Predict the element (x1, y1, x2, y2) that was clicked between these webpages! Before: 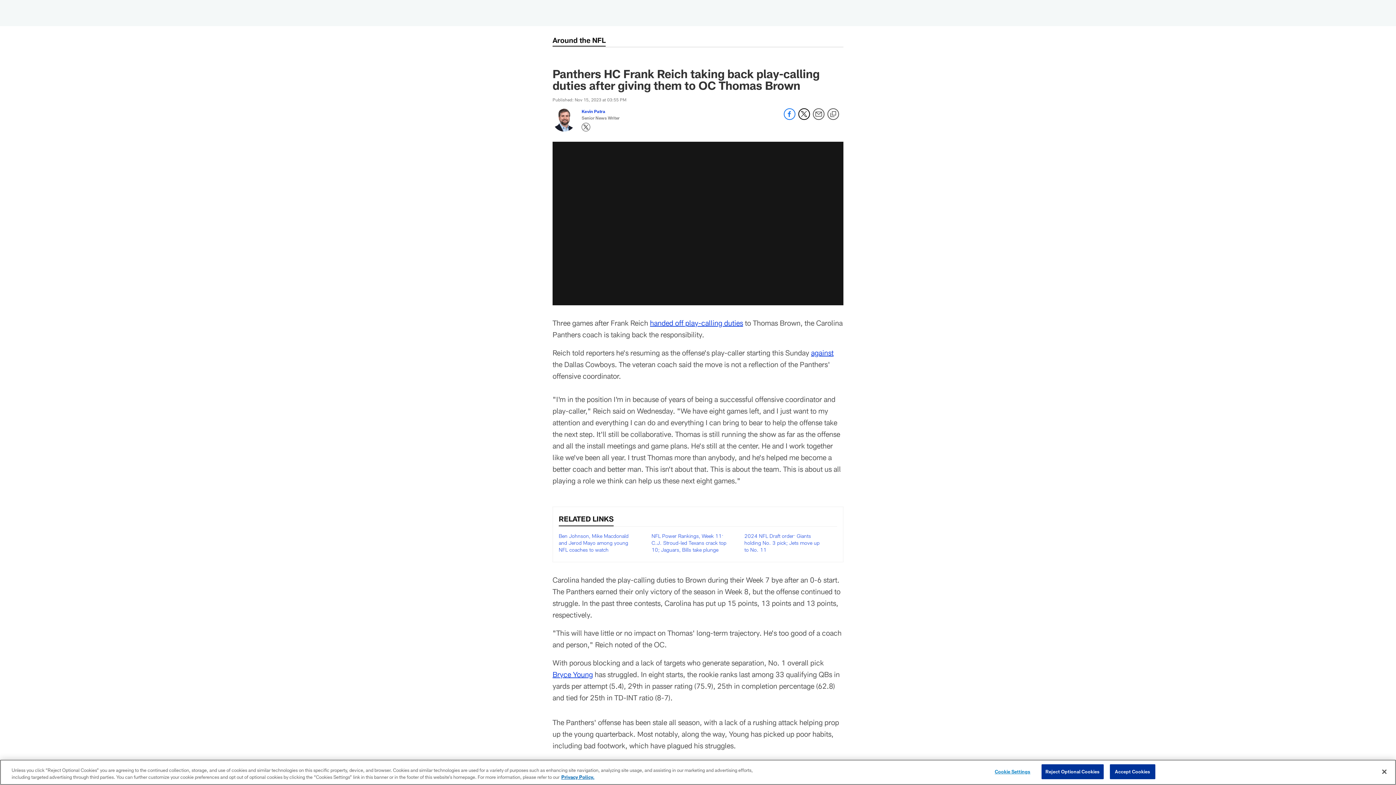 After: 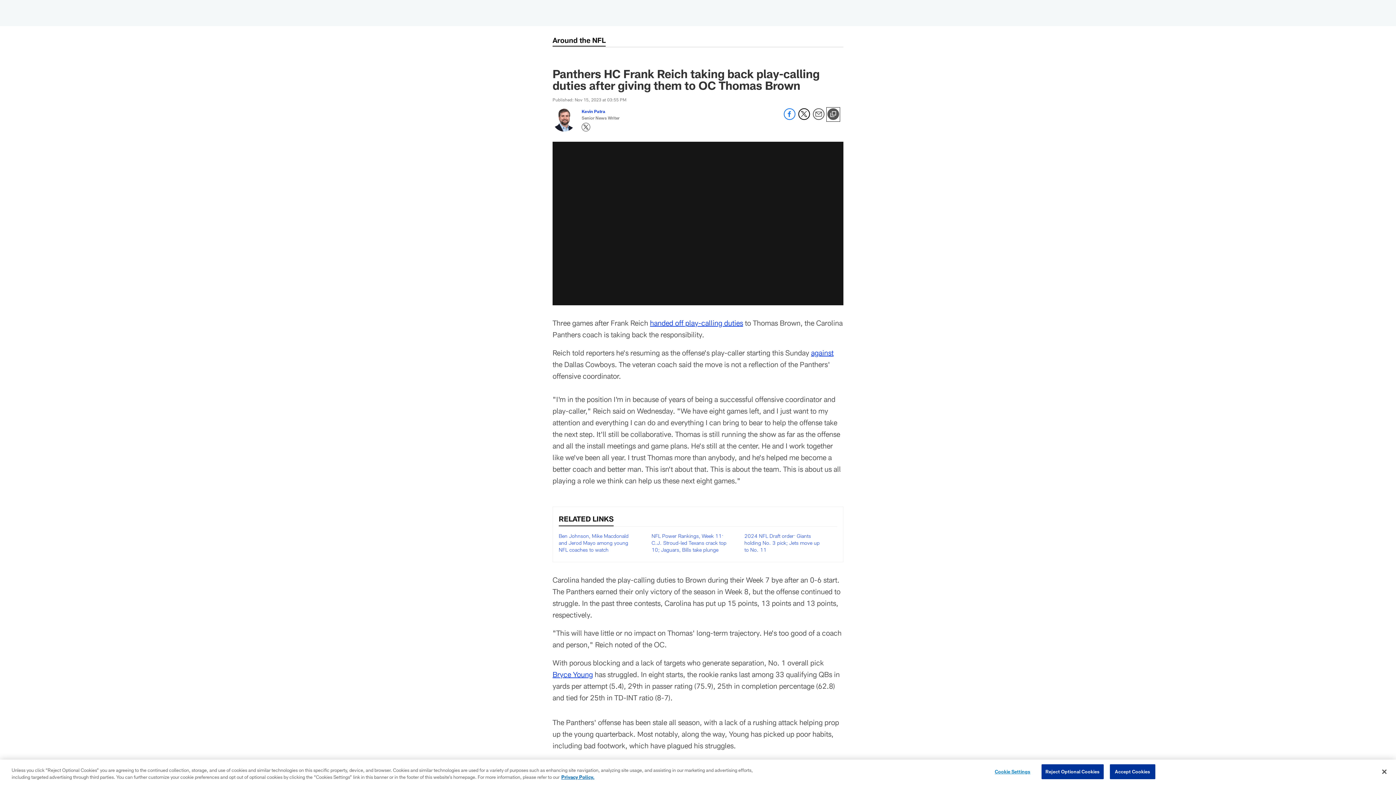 Action: label: Copy link bbox: (827, 108, 839, 120)